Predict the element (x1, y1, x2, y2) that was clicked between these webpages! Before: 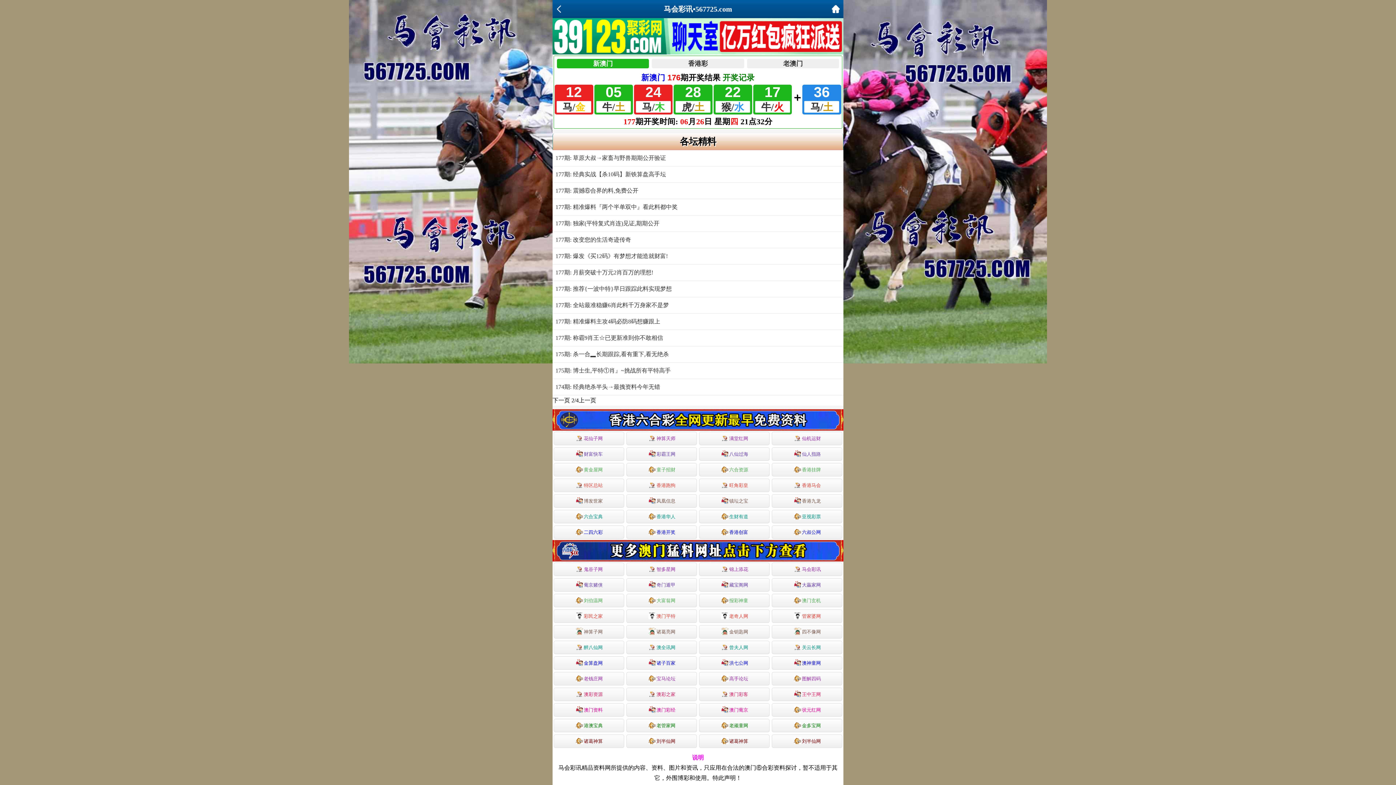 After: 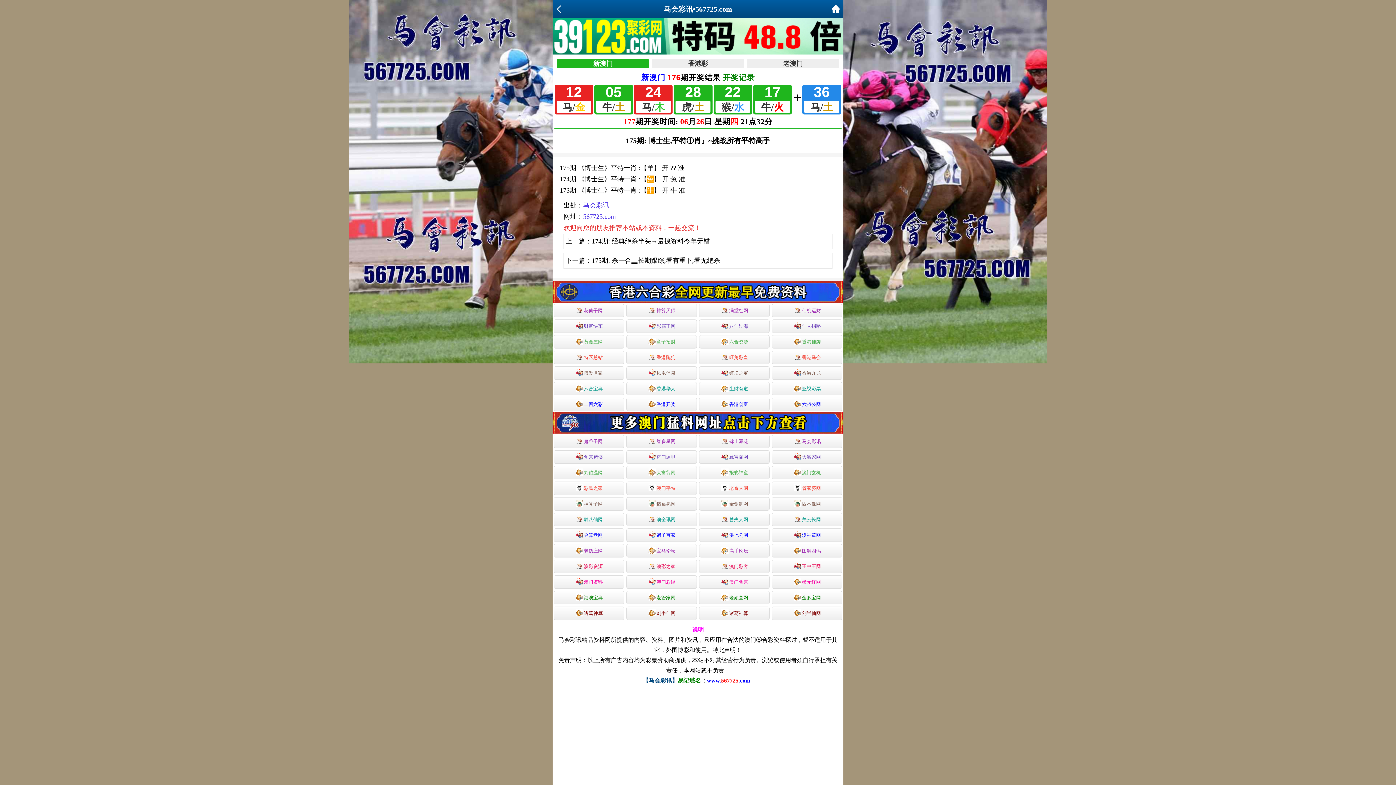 Action: bbox: (555, 365, 840, 376) label: 175期: 博士生,平特①肖』~挑战所有平特高手